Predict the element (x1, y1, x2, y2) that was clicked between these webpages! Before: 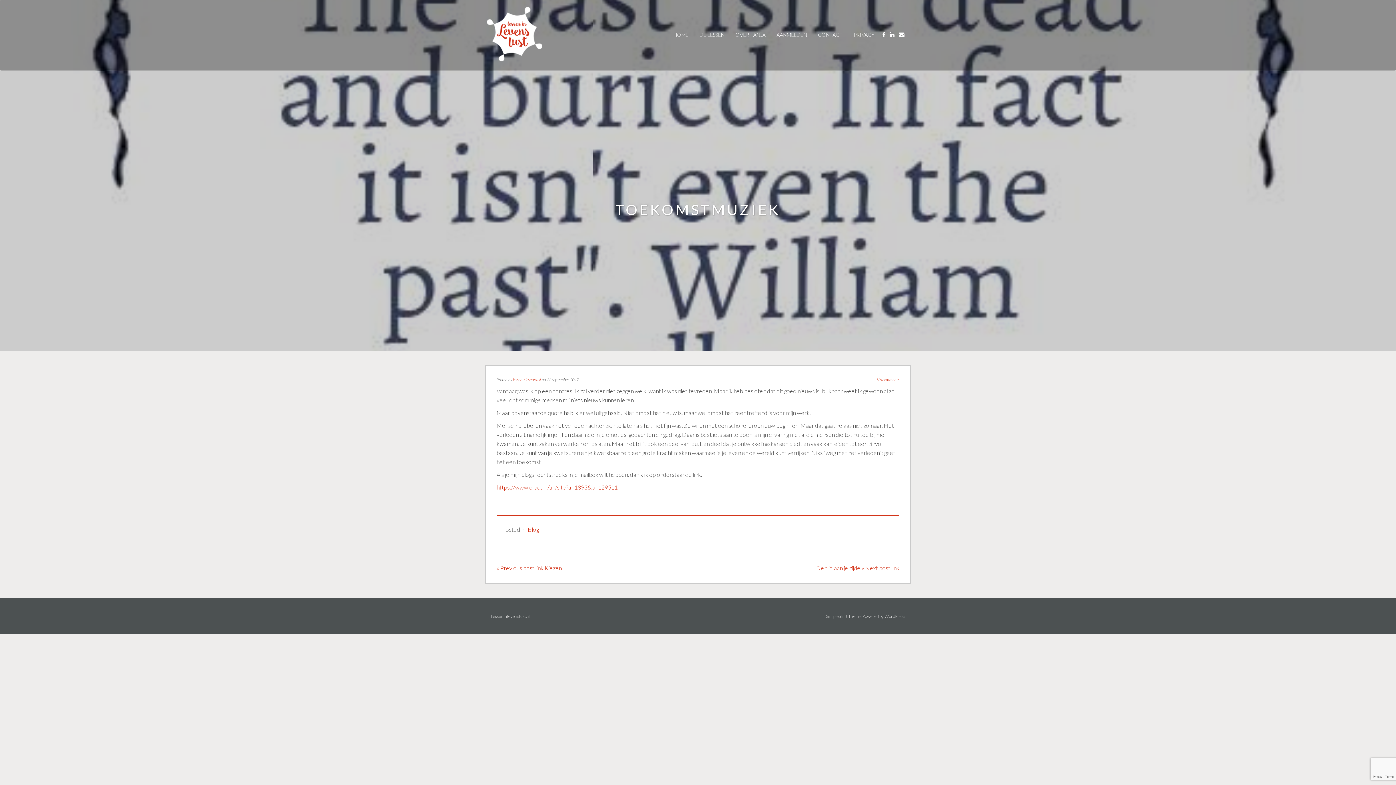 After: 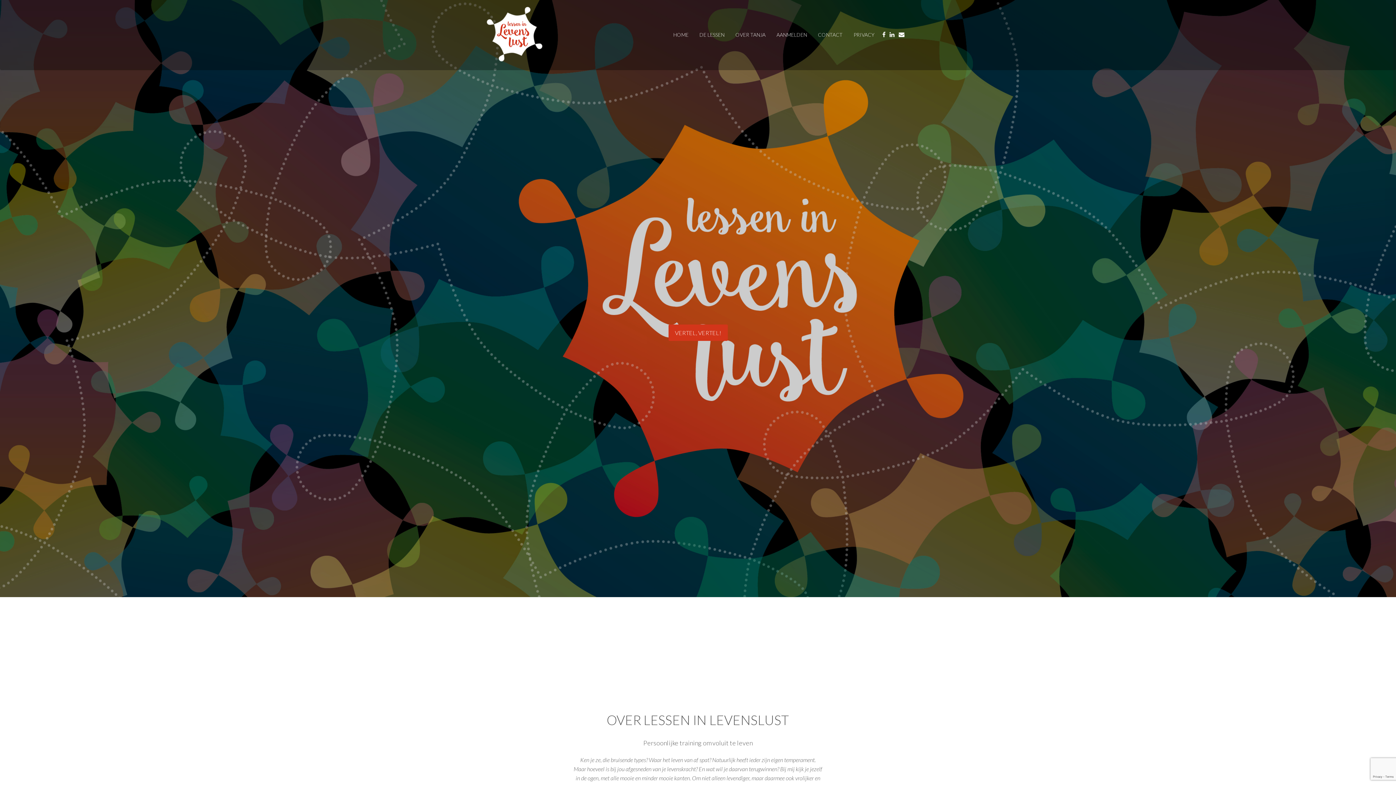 Action: bbox: (669, 25, 692, 40) label: HOME